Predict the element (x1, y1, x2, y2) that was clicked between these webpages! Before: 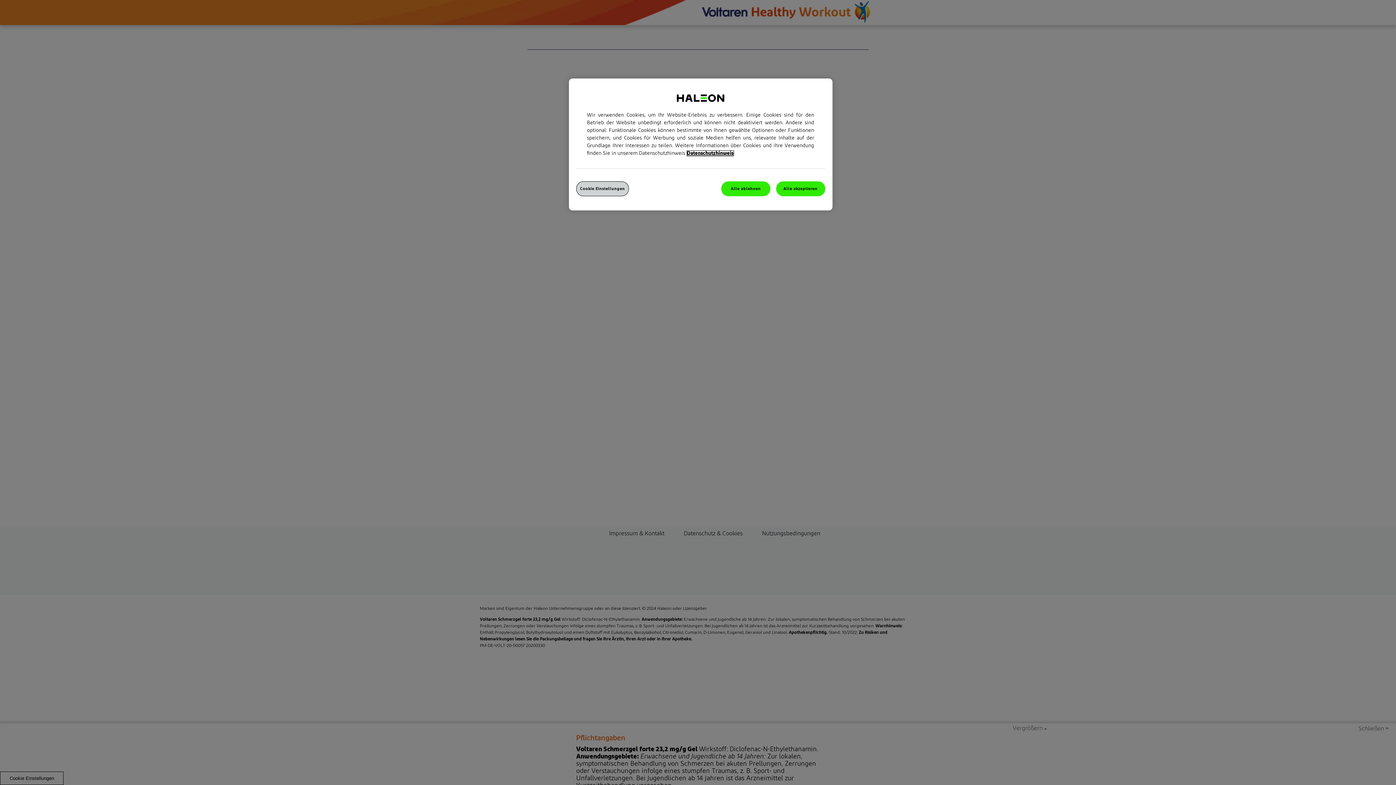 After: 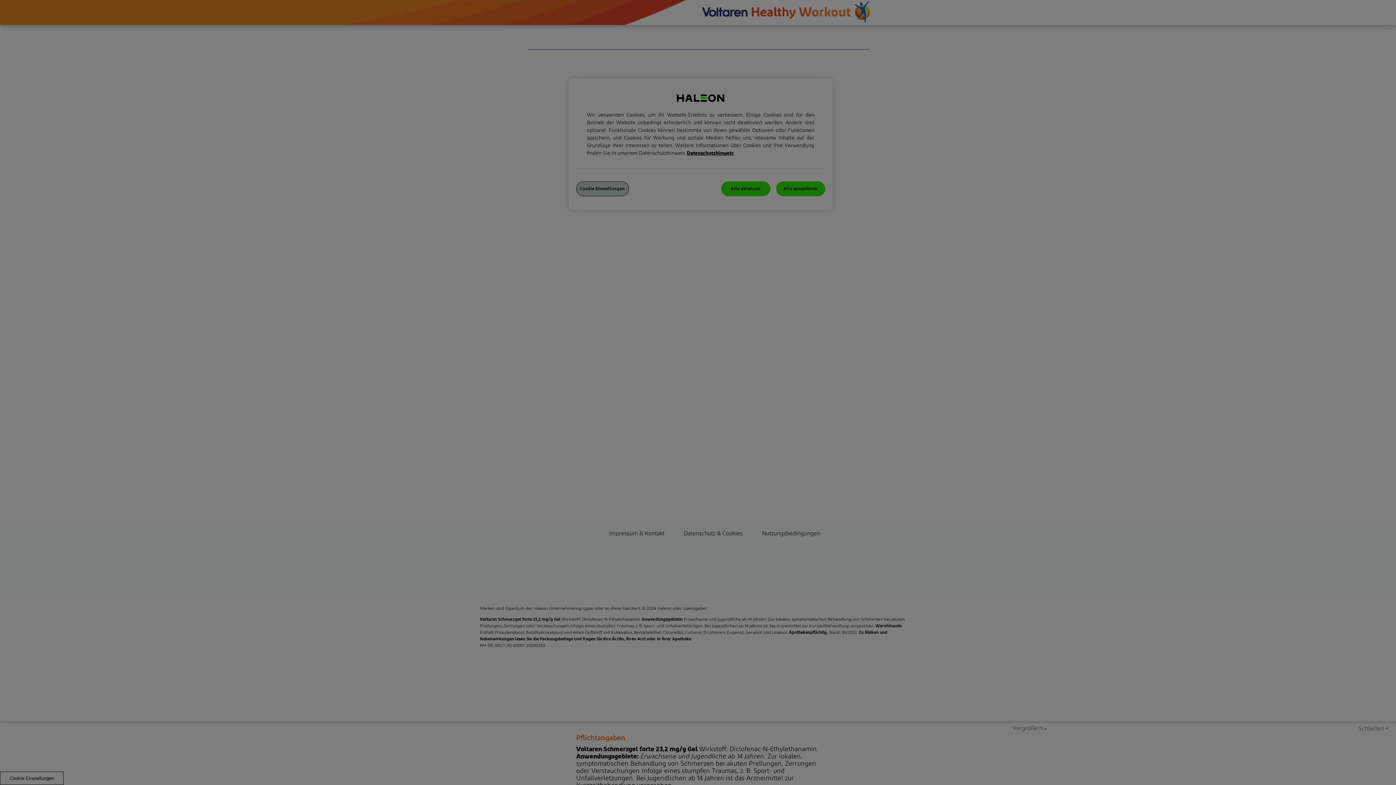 Action: label: Cookie Einstellungen bbox: (576, 181, 629, 196)